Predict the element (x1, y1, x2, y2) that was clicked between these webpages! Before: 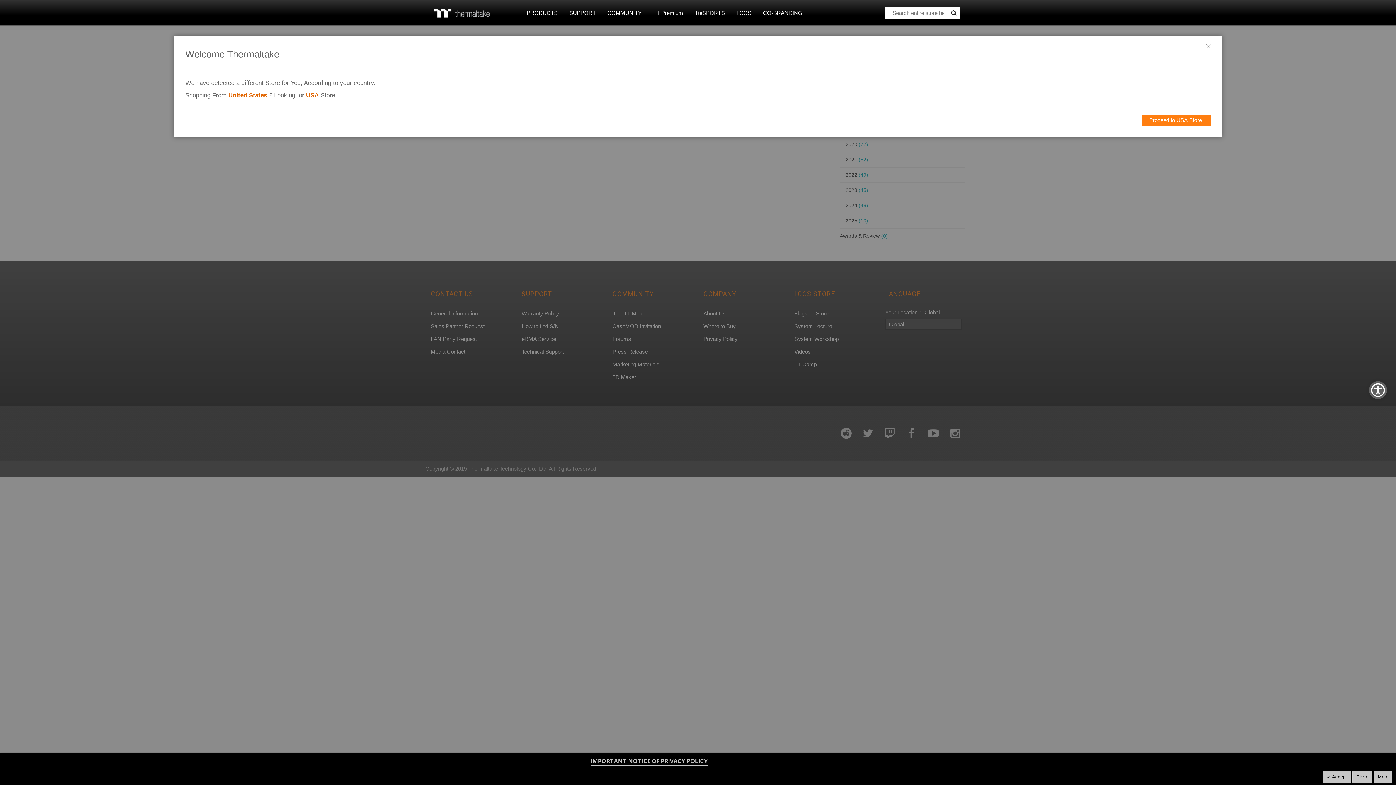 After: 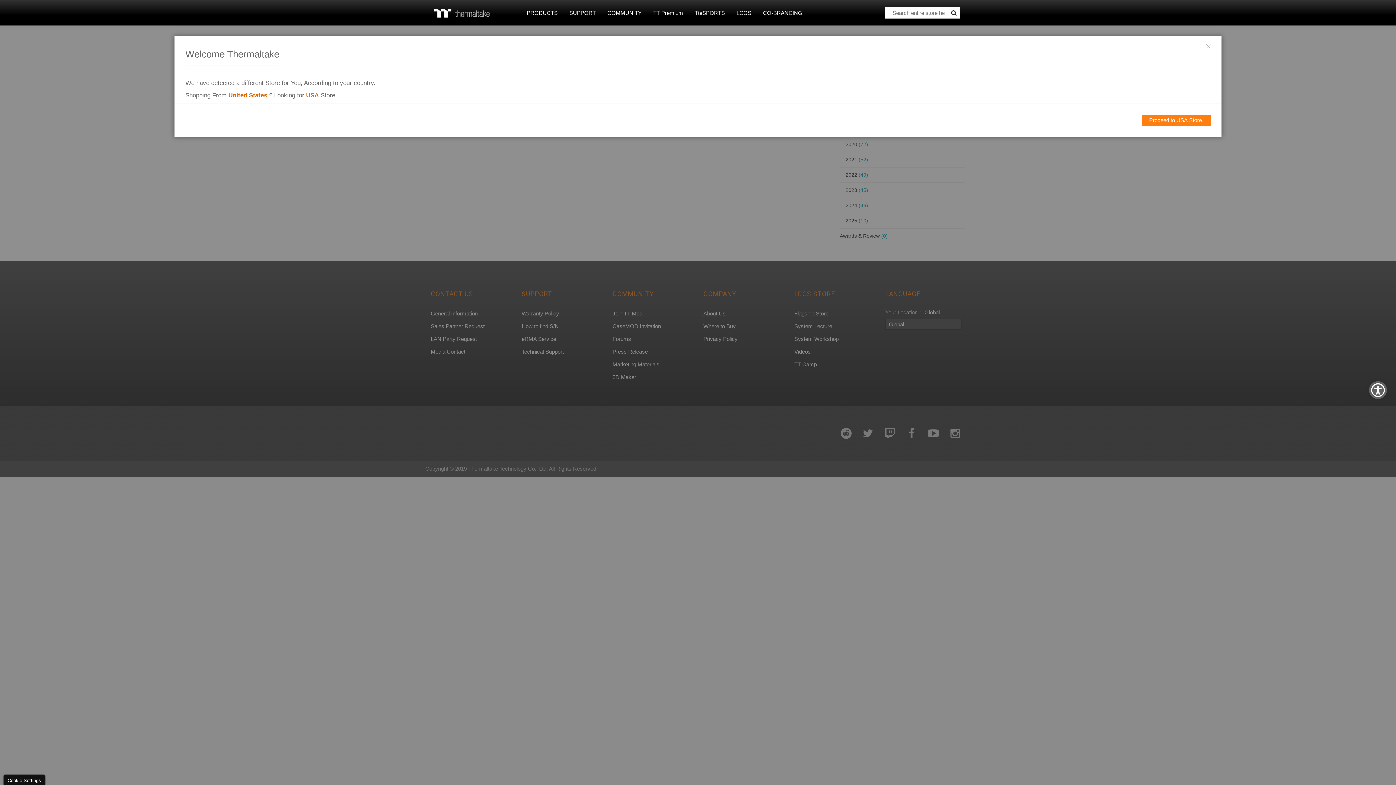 Action: label: Close bbox: (1352, 771, 1372, 783)